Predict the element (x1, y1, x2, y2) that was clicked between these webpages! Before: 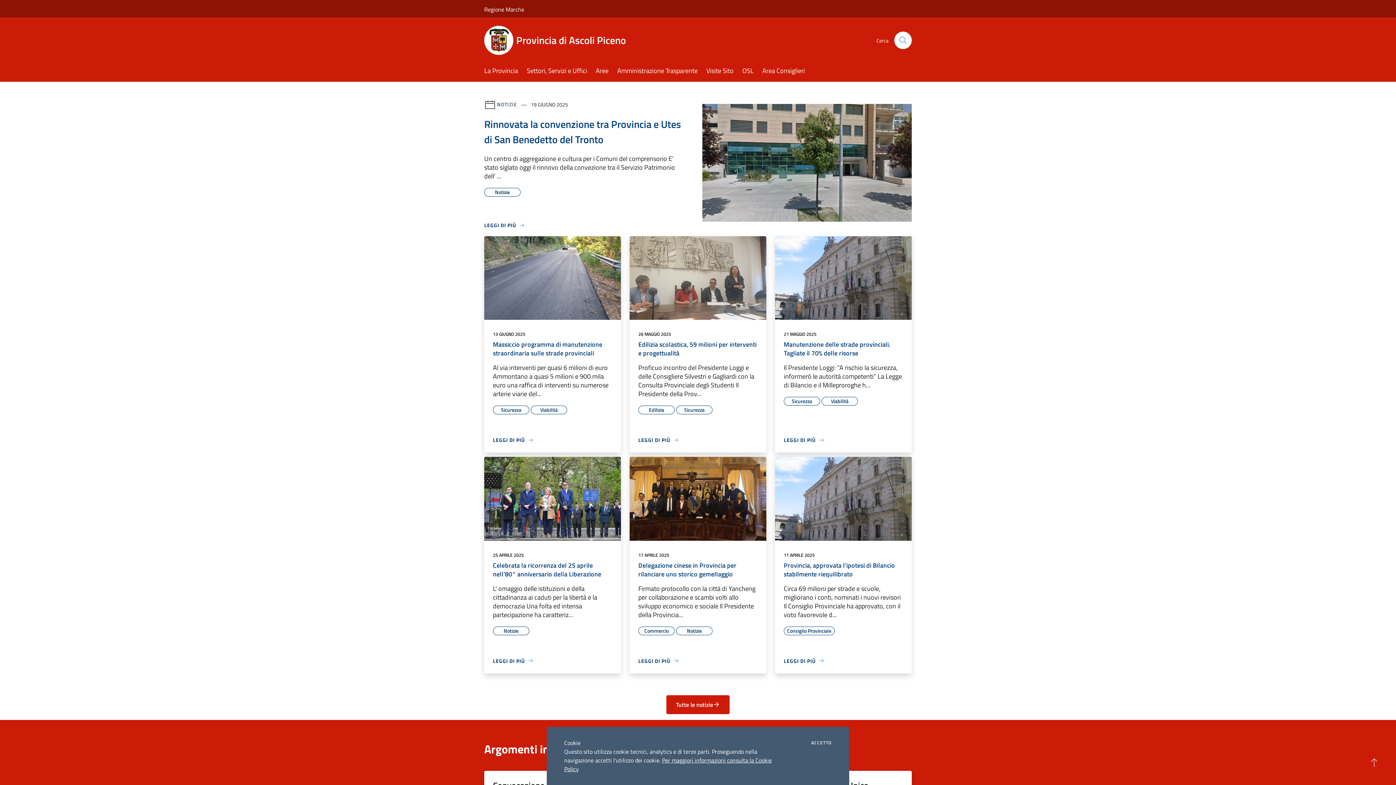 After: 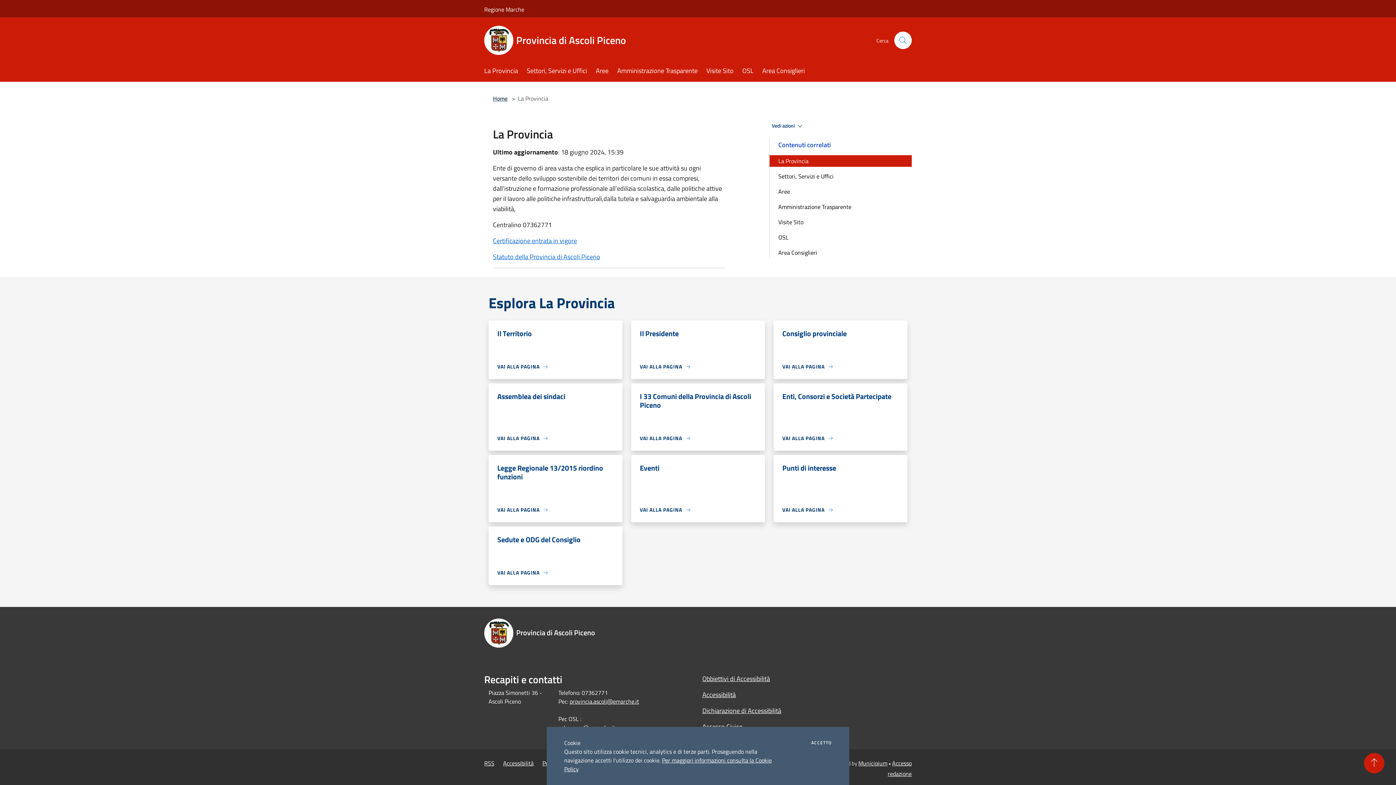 Action: bbox: (484, 61, 526, 81) label: La Provincia